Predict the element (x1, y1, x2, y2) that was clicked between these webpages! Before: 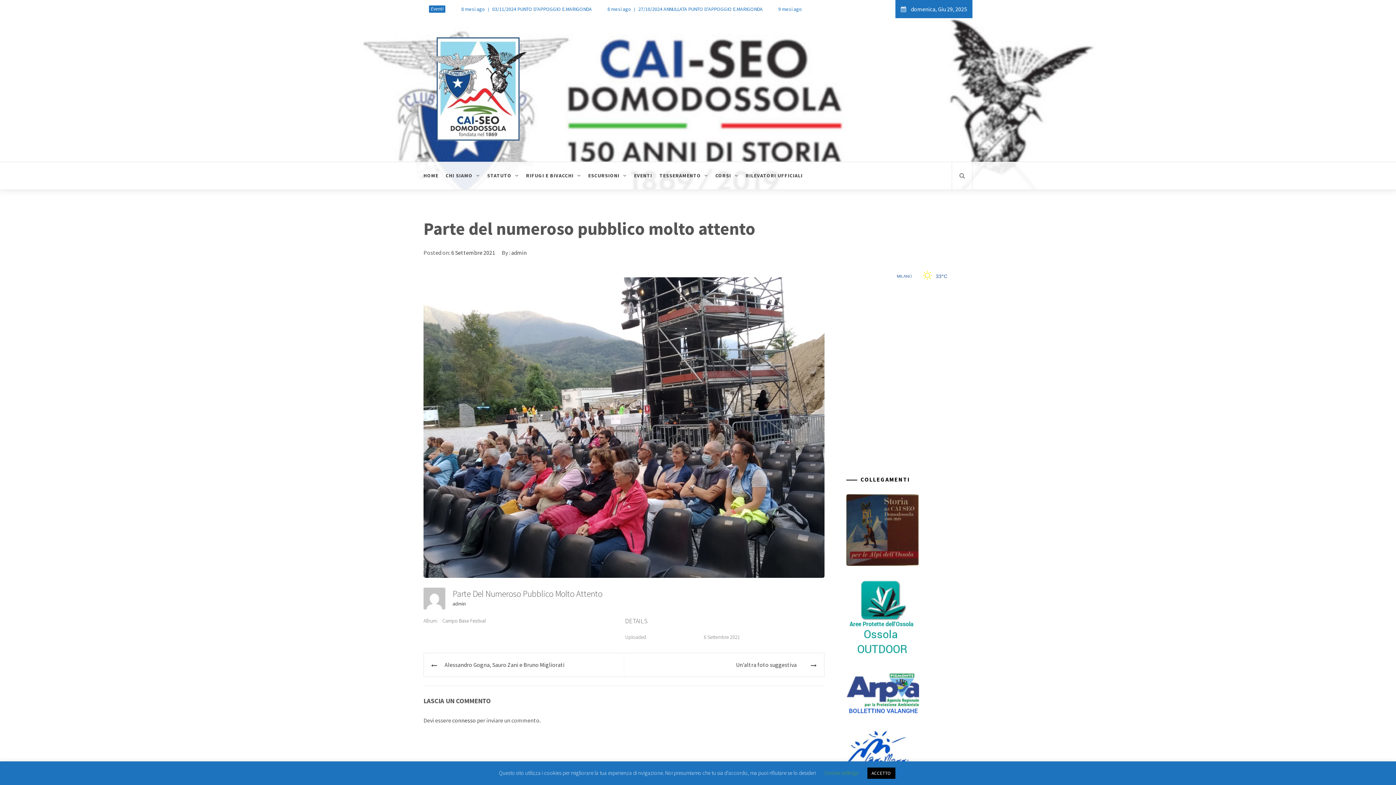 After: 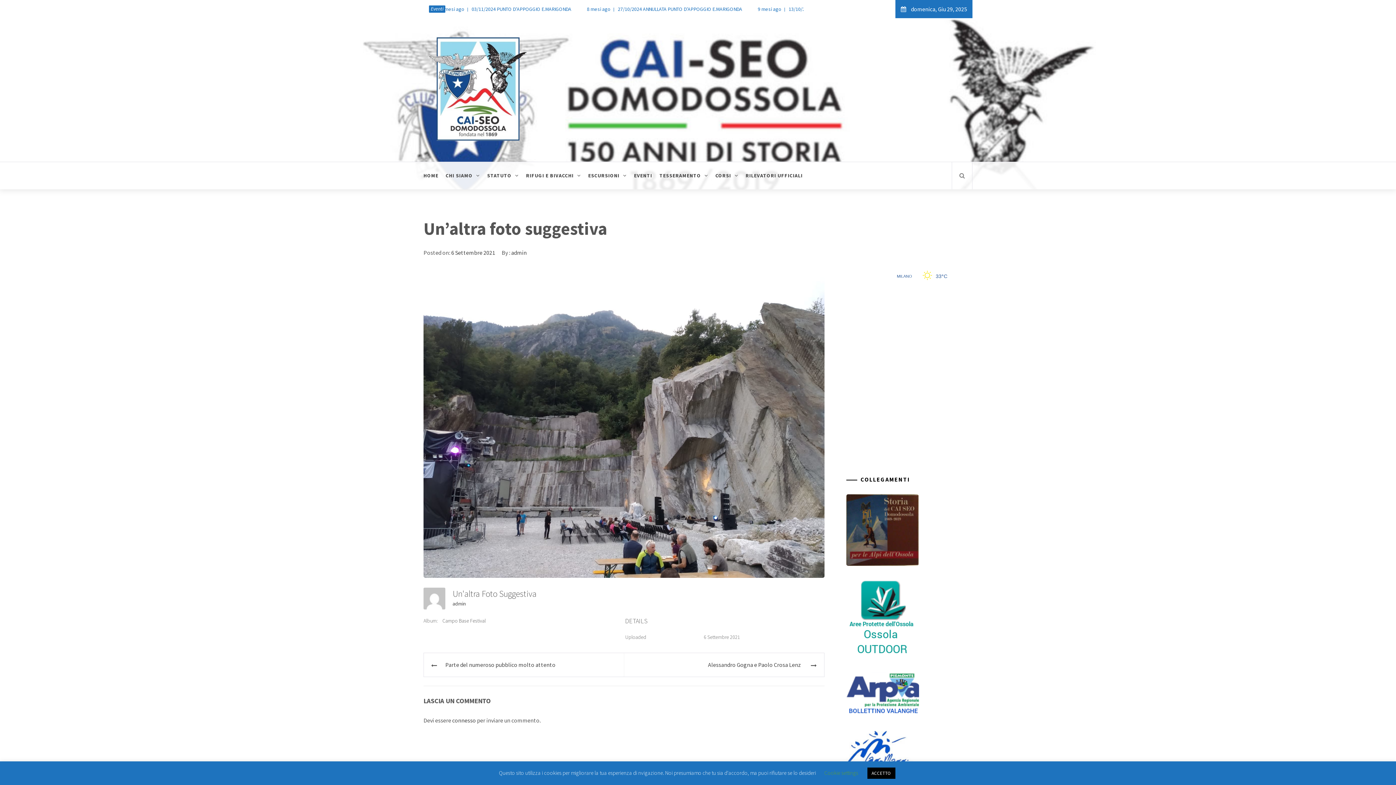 Action: bbox: (626, 660, 802, 669) label: Un’altra foto suggestiva